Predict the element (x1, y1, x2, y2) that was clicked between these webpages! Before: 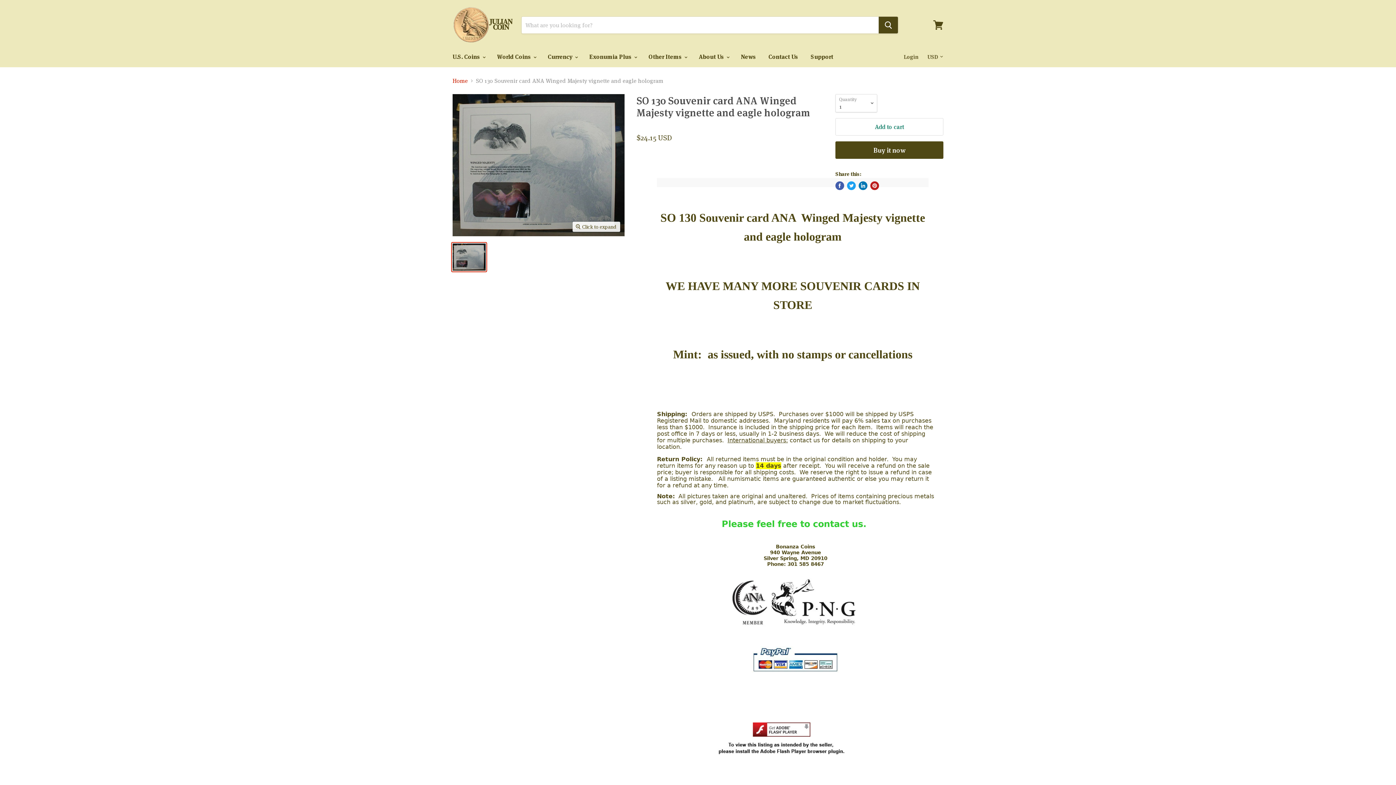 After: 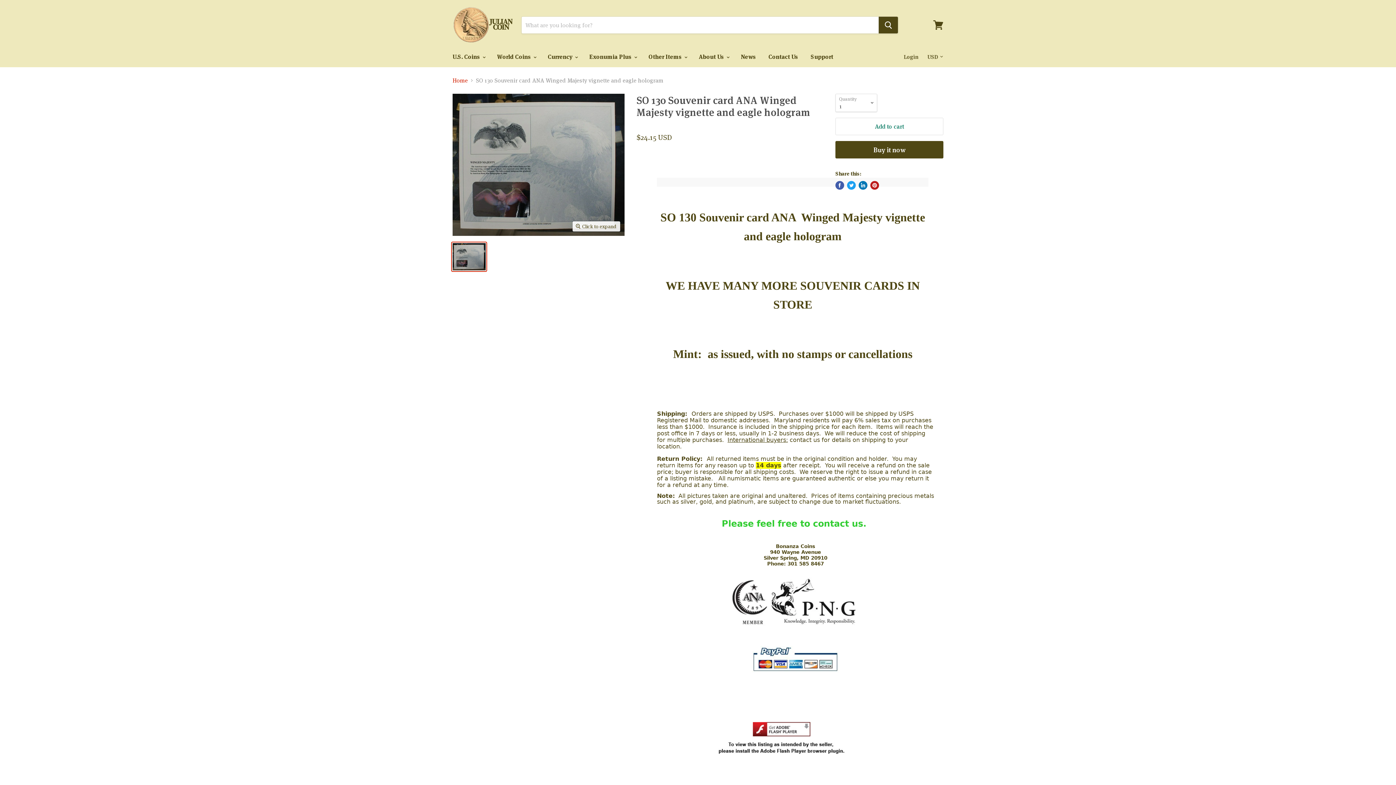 Action: bbox: (657, 780, 905, 785)